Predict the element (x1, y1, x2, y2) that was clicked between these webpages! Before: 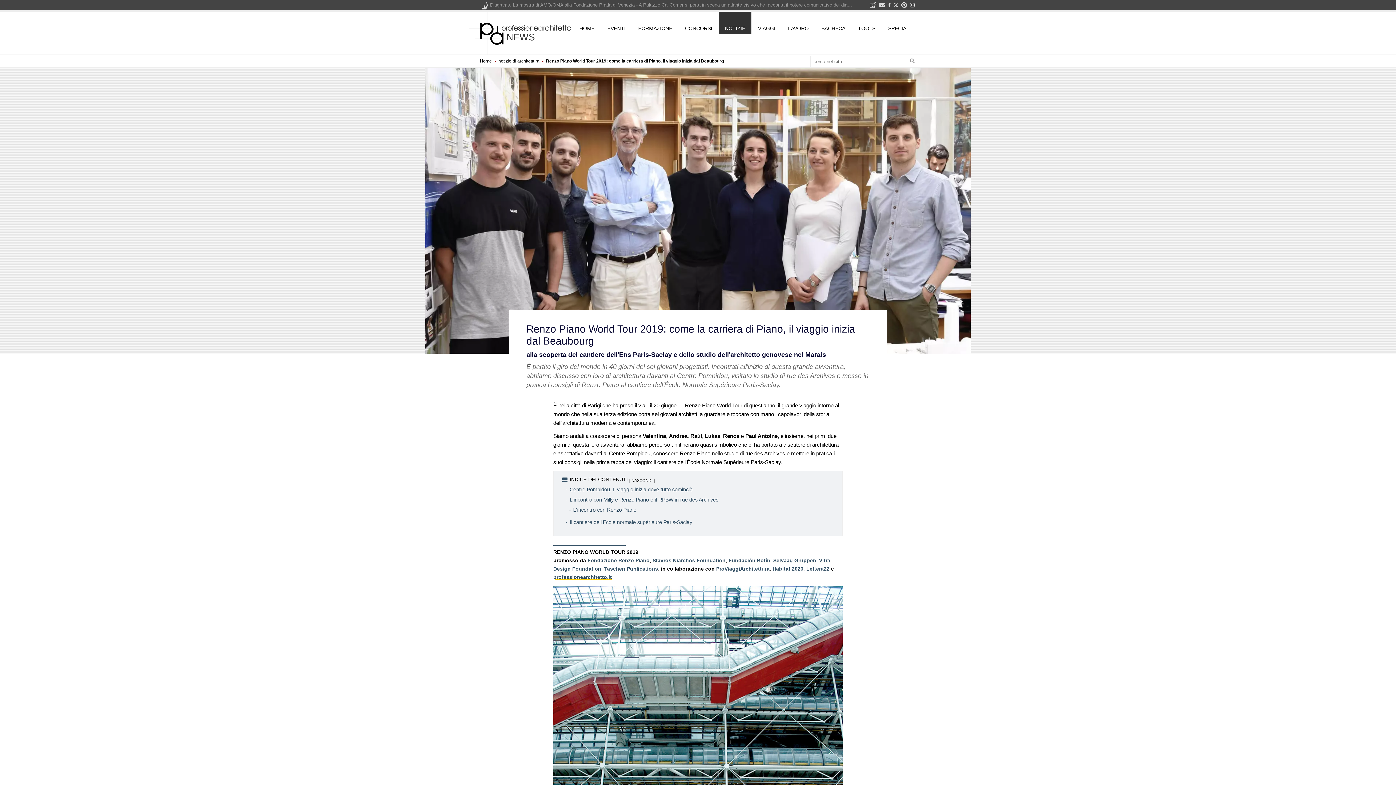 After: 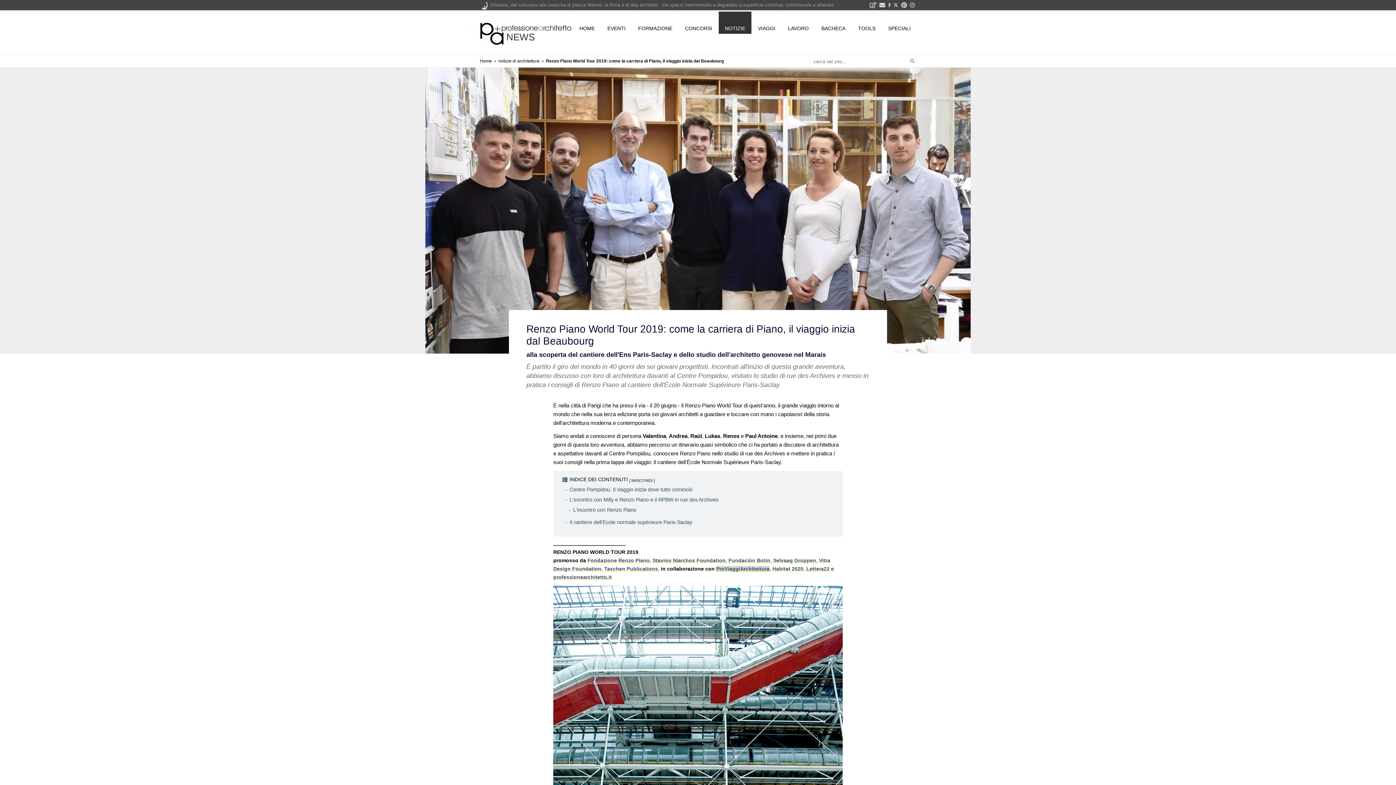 Action: bbox: (716, 566, 769, 572) label: ProViaggiArchitettura